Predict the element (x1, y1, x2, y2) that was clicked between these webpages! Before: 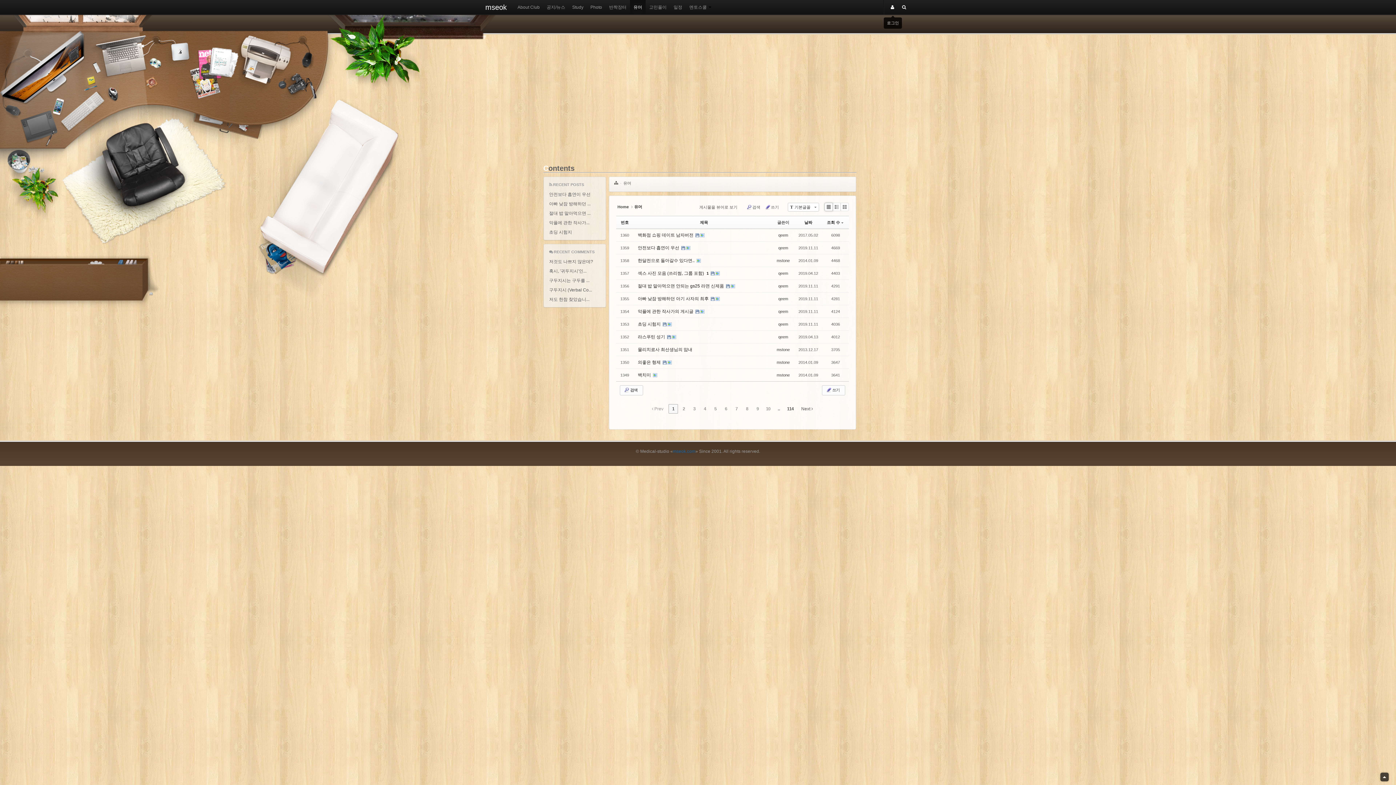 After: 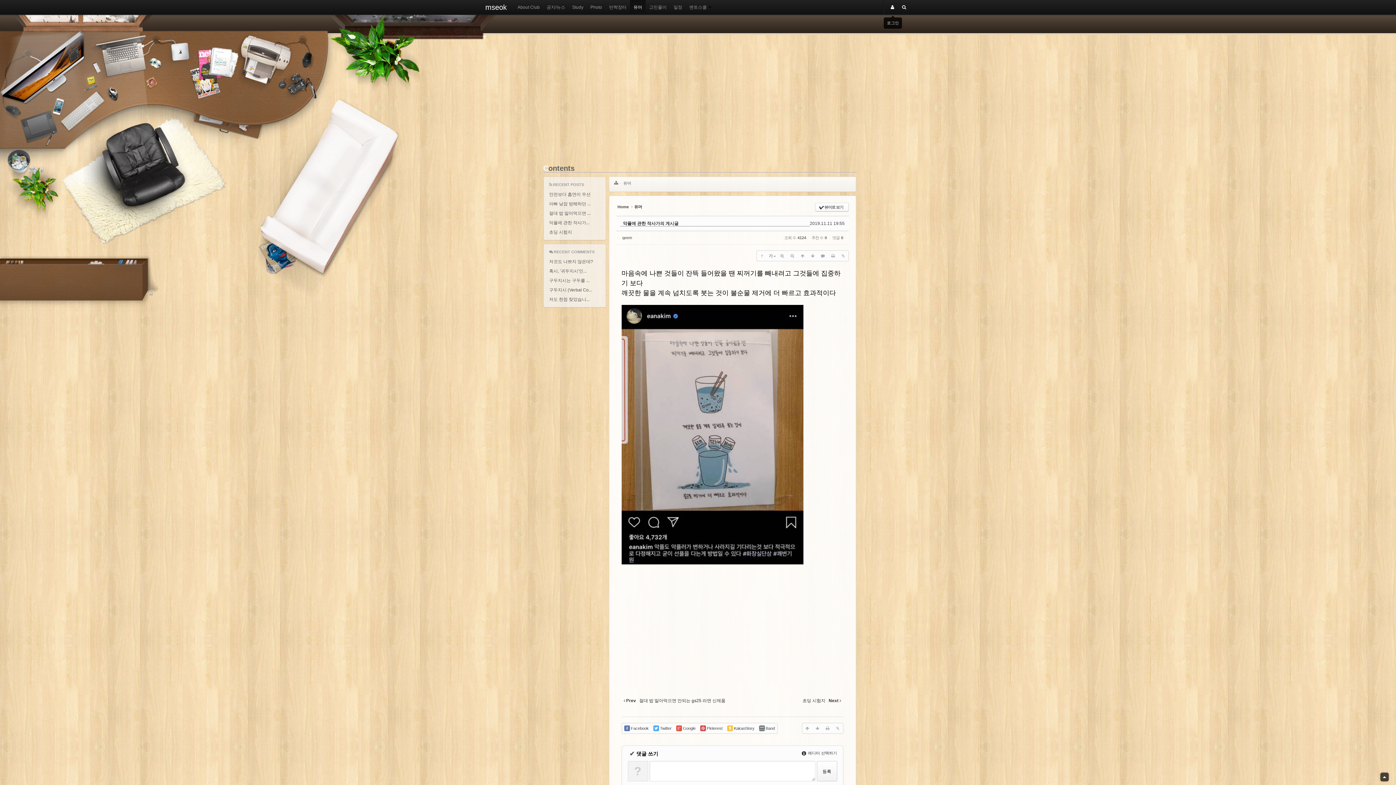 Action: bbox: (543, 218, 605, 227) label: 악플에 관한 작사가...